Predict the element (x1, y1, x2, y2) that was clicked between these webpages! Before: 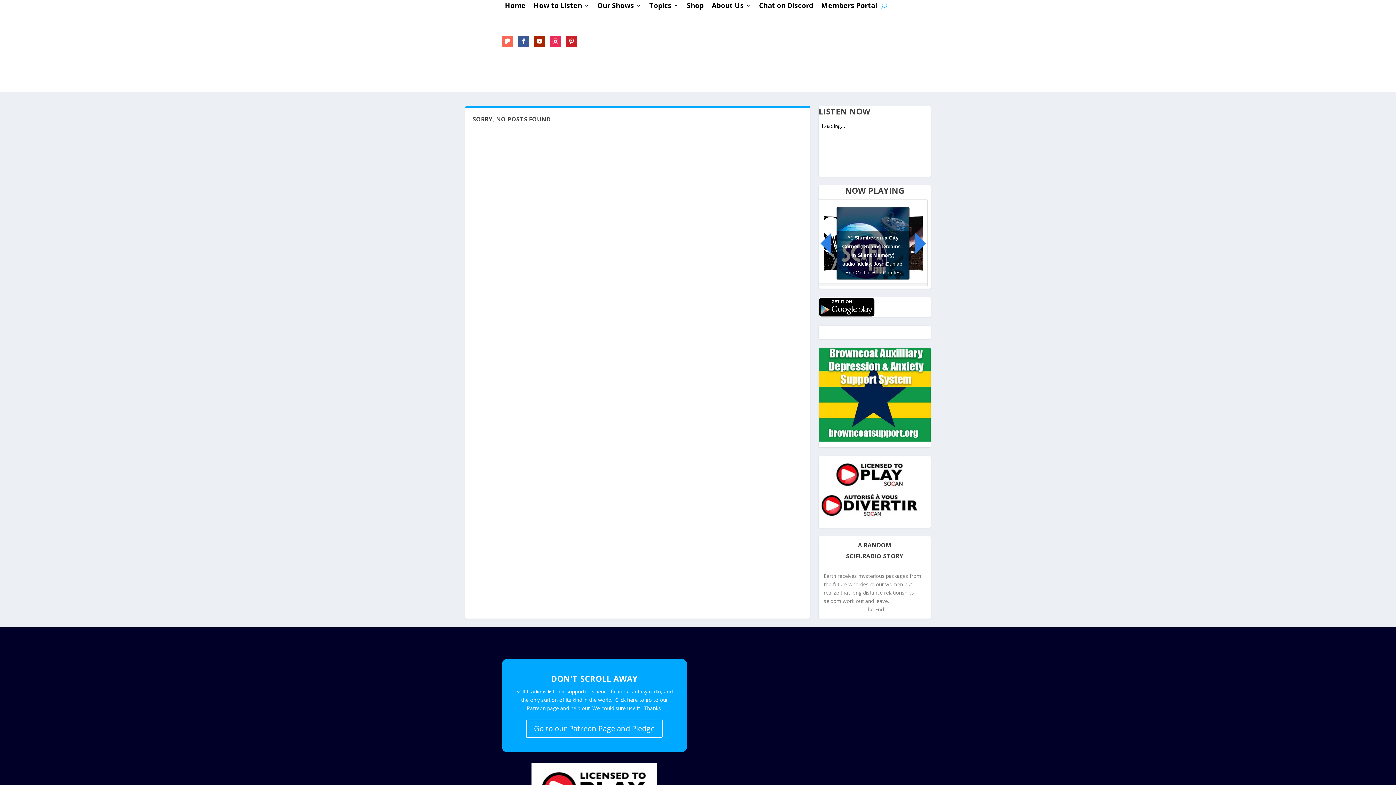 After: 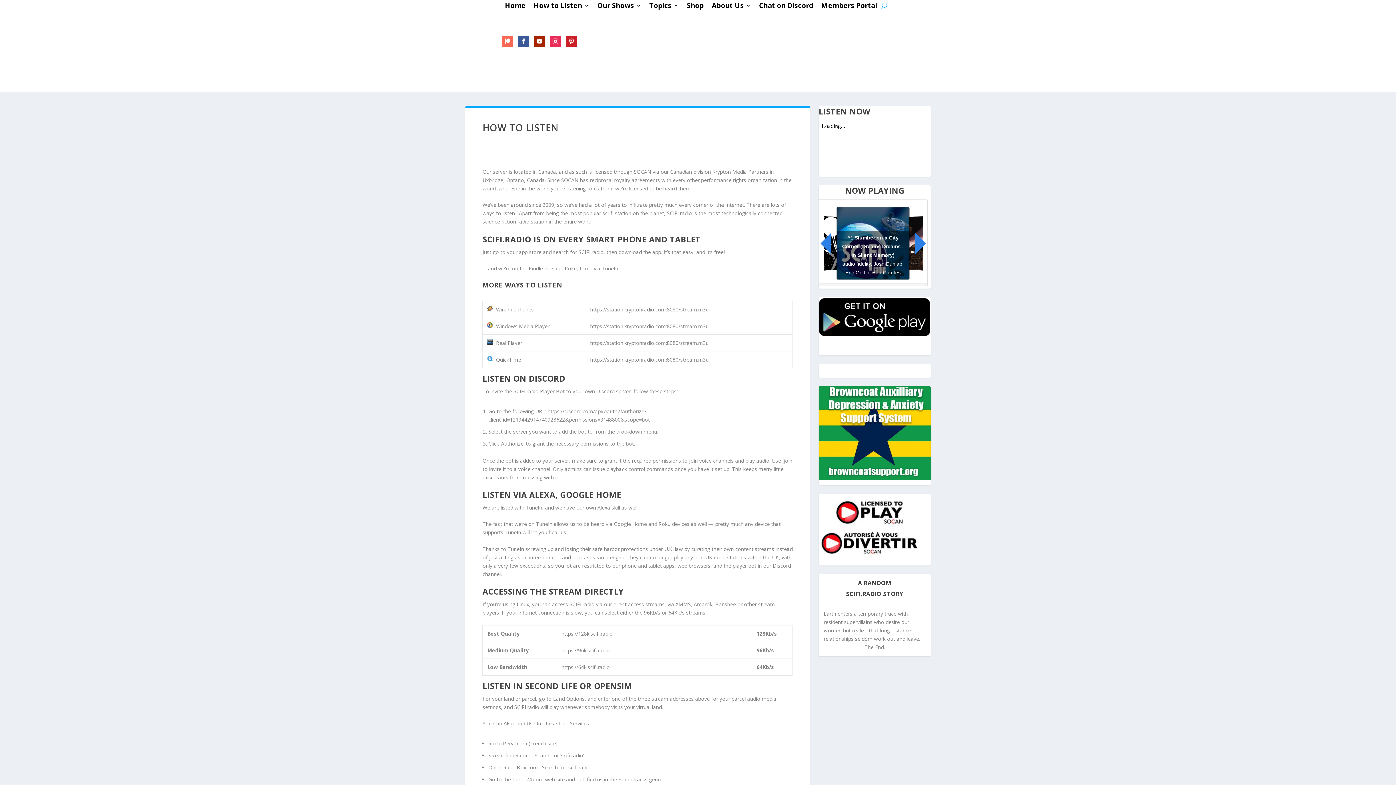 Action: label: How to Listen bbox: (533, 2, 589, 10)